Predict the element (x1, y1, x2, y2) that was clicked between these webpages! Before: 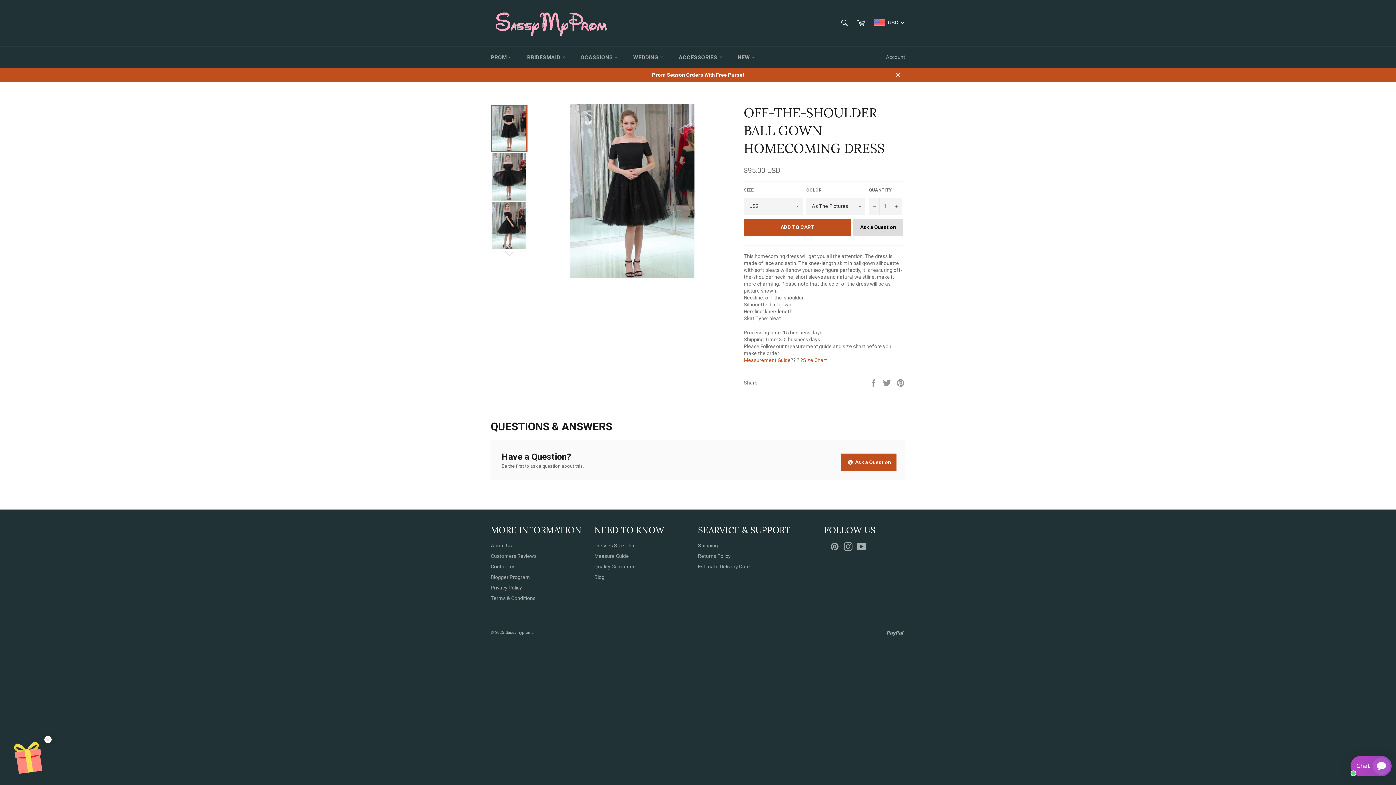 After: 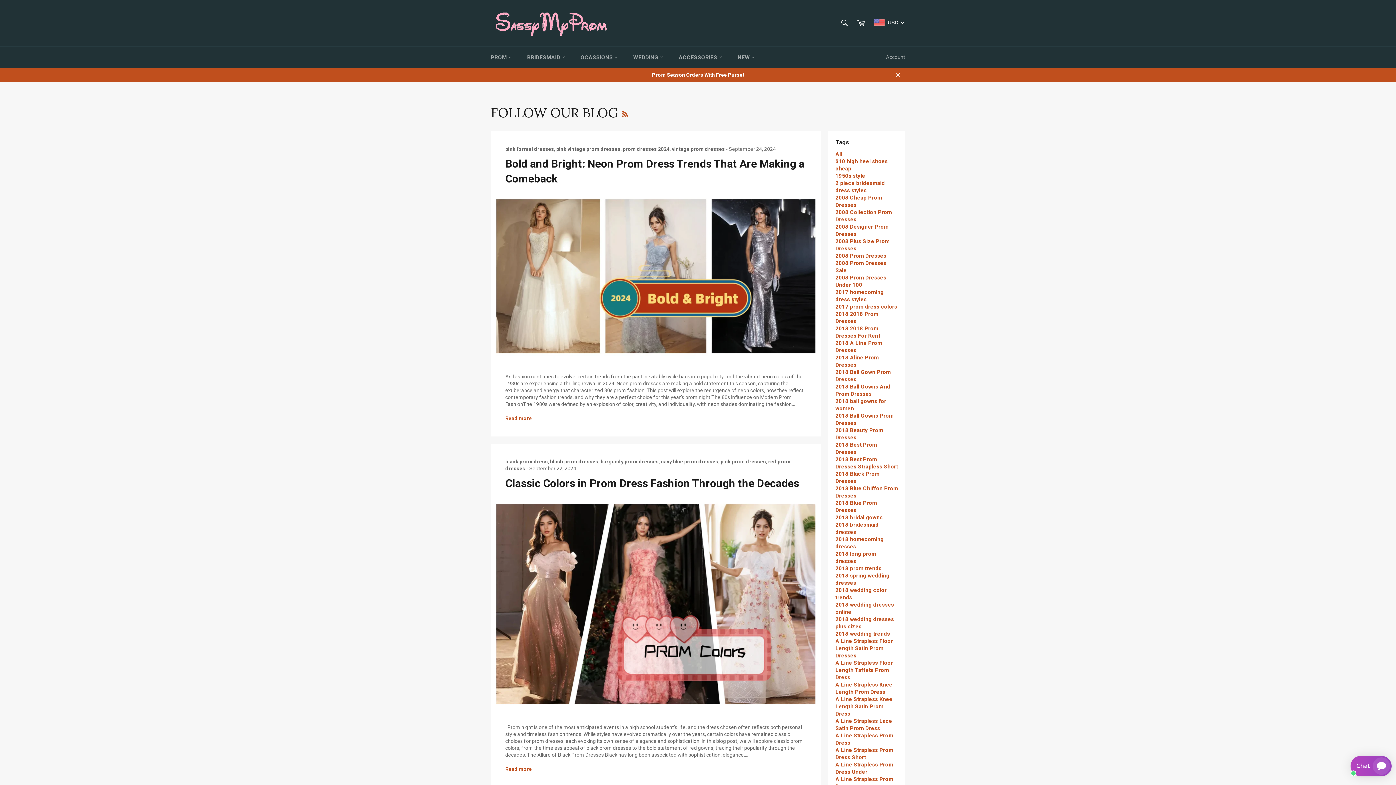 Action: label: Blog bbox: (594, 574, 604, 580)